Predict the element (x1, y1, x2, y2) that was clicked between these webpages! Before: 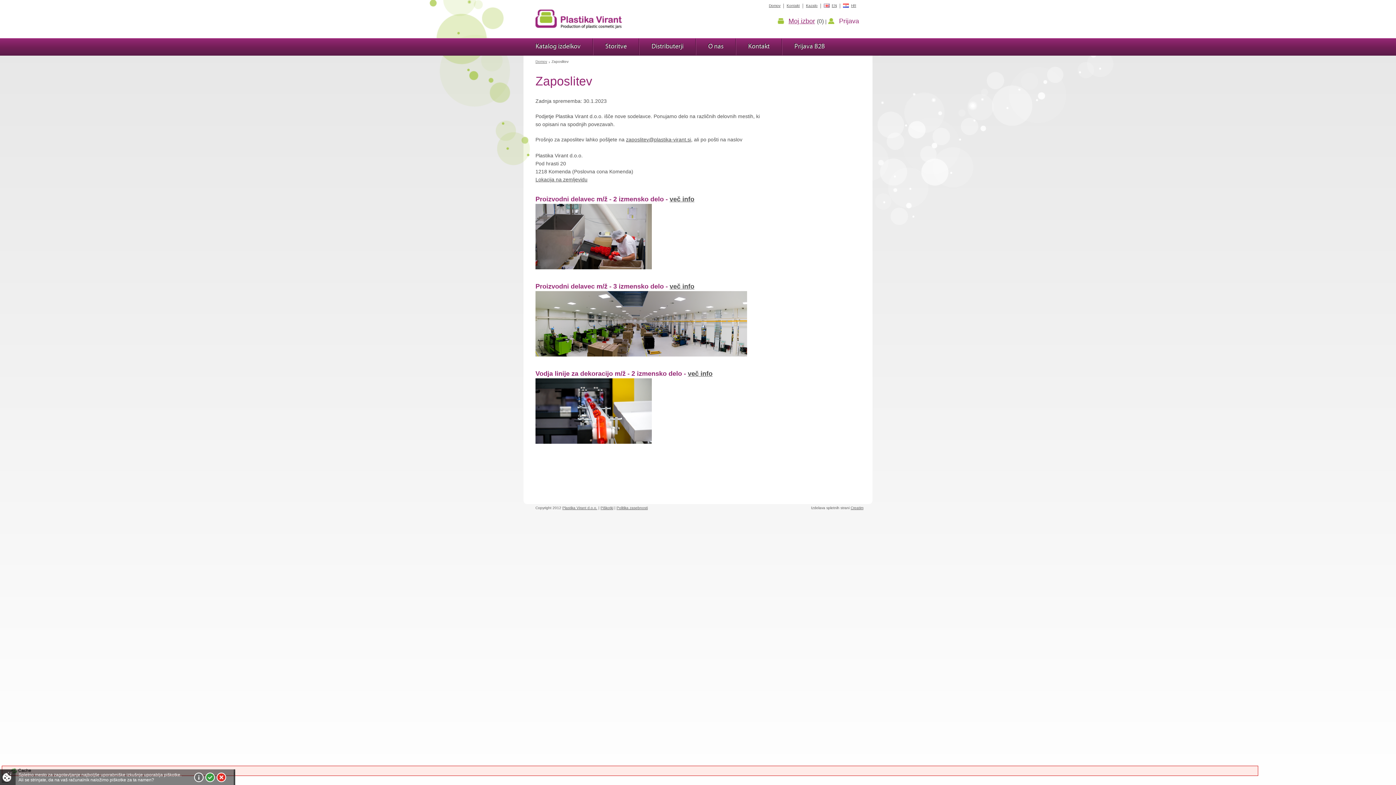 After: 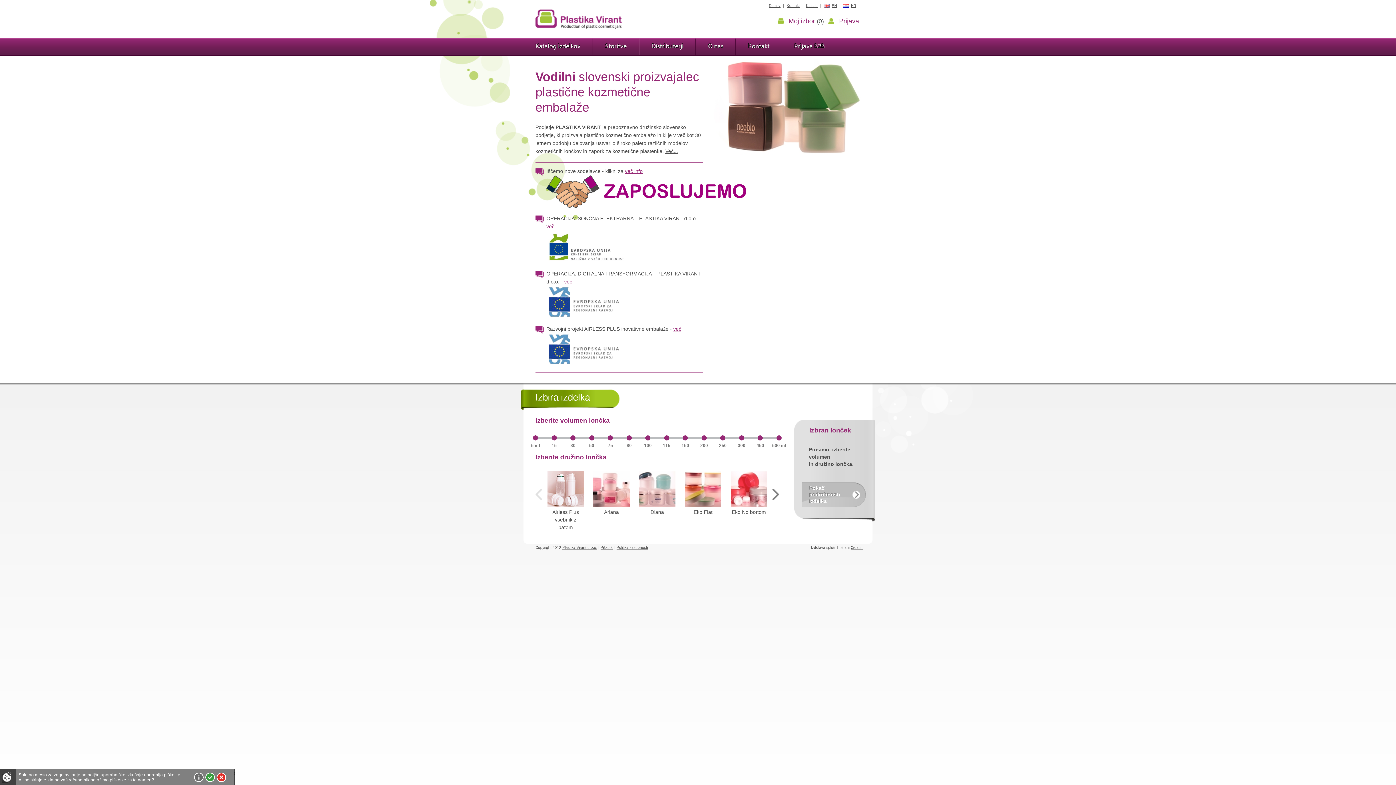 Action: bbox: (535, 9, 622, 28) label: Plastika Virant